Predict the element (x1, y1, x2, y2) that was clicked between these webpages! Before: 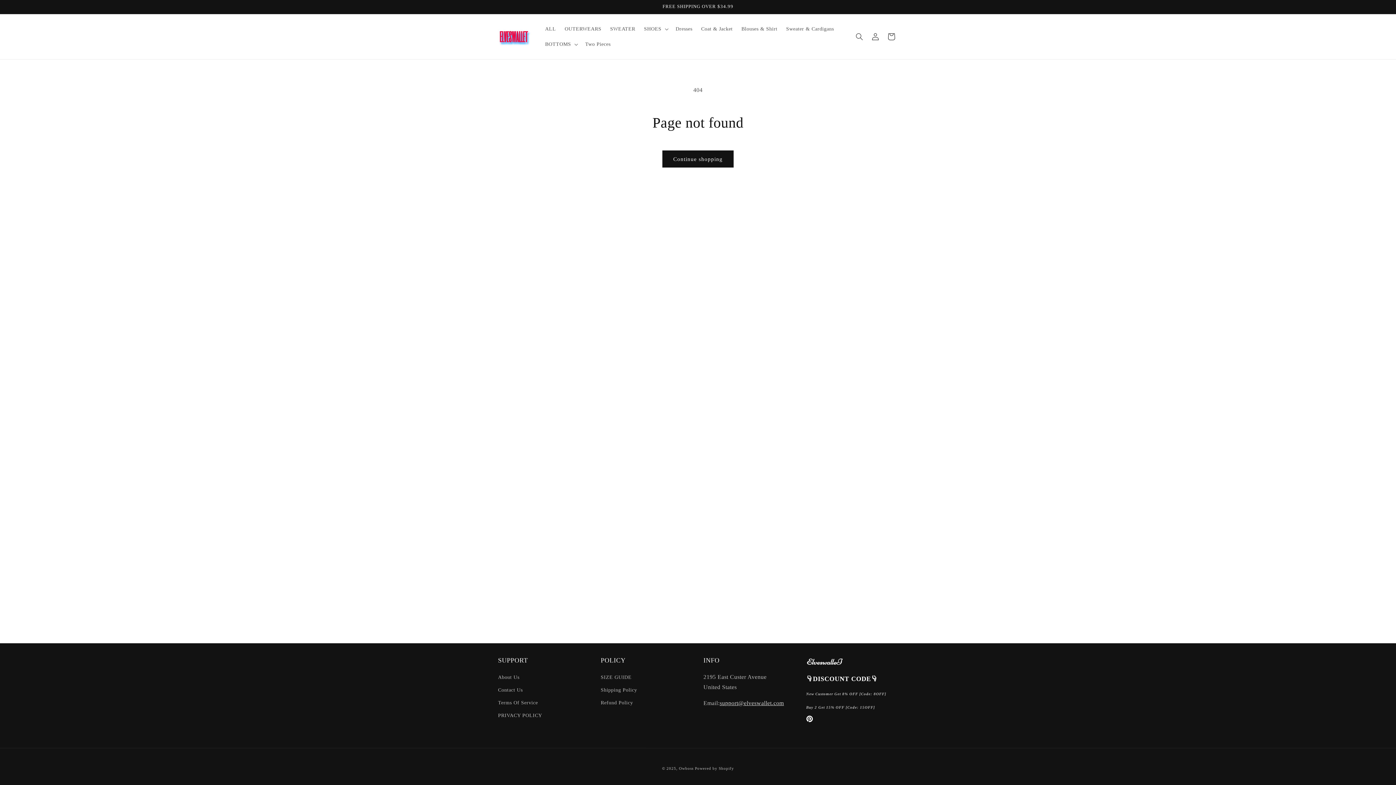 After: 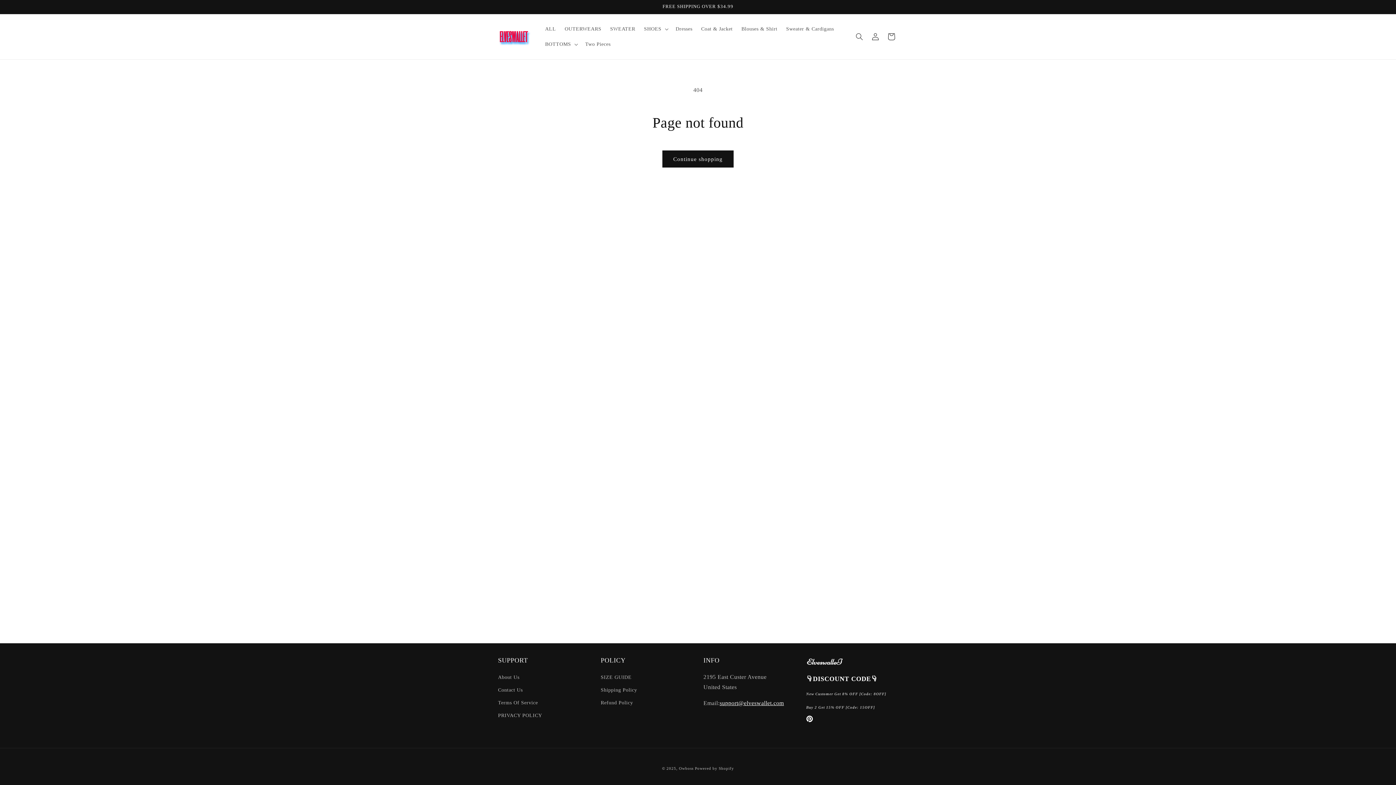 Action: label: support@elveswallet.com bbox: (719, 700, 784, 706)